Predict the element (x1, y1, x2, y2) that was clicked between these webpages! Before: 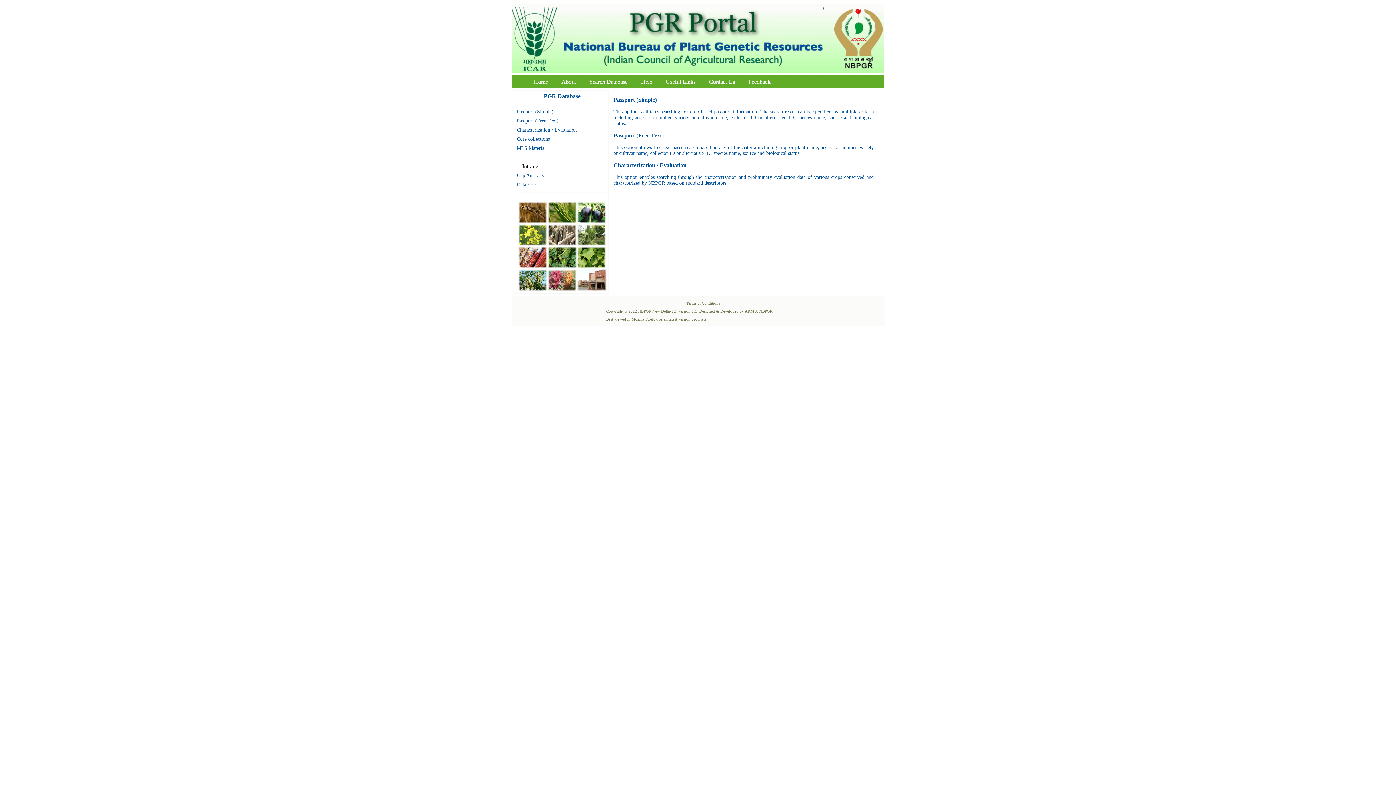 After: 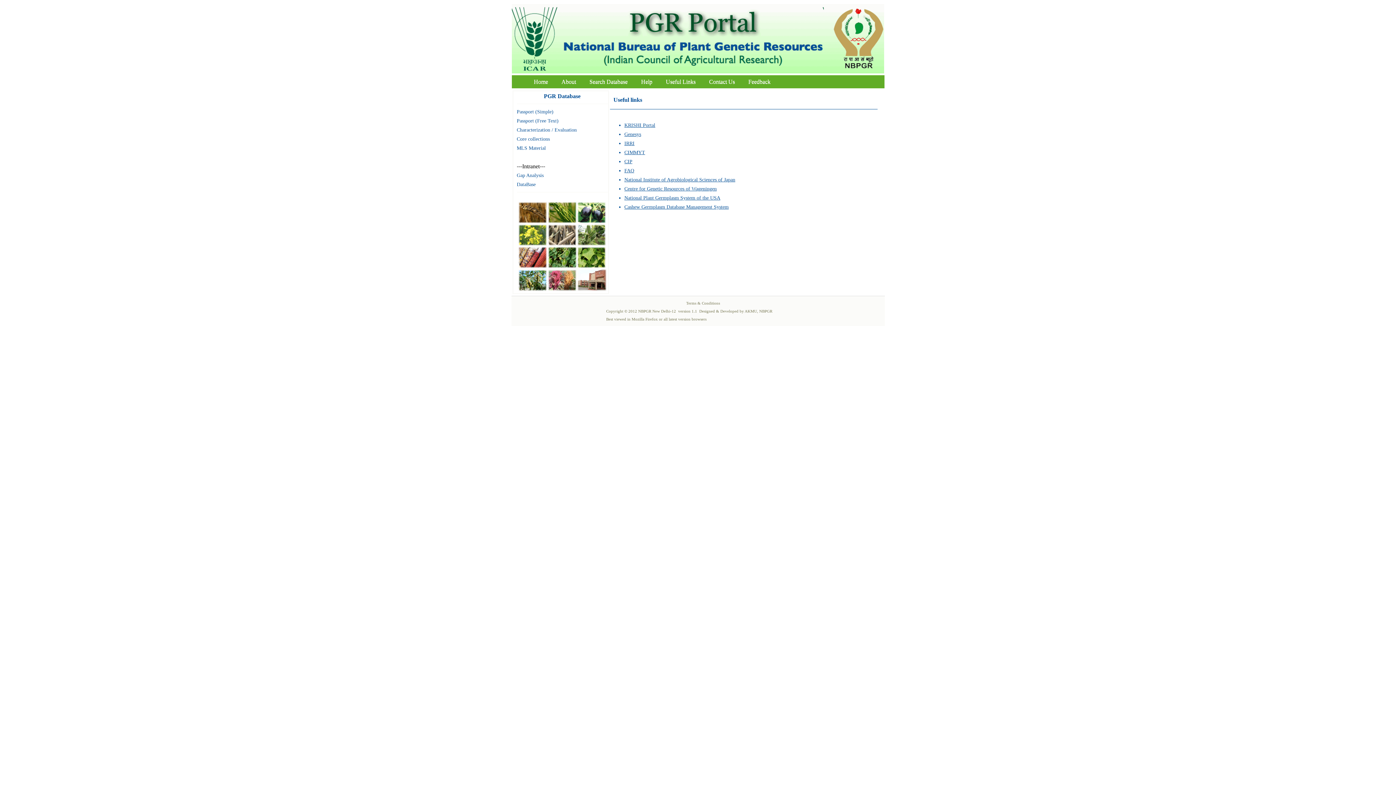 Action: bbox: (660, 76, 701, 86) label: Useful Links